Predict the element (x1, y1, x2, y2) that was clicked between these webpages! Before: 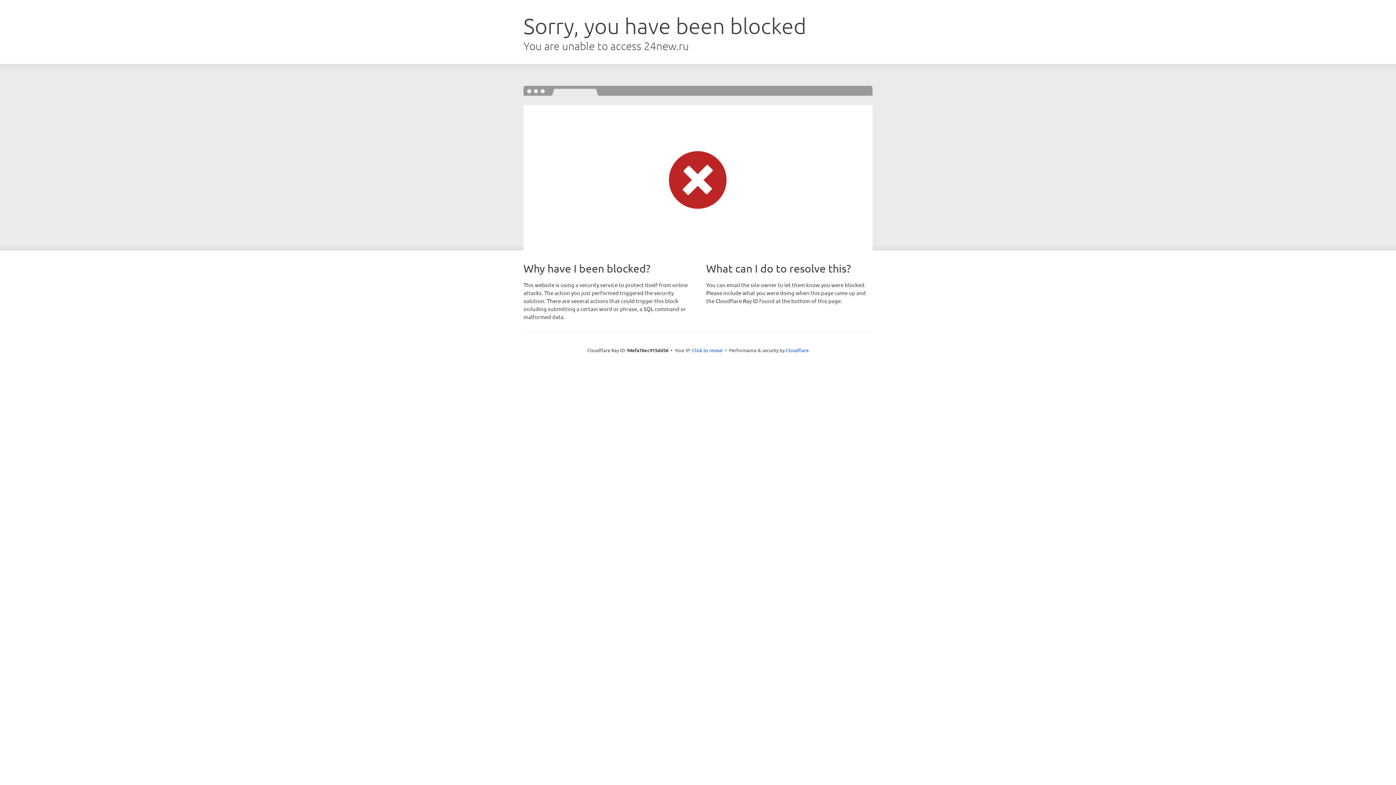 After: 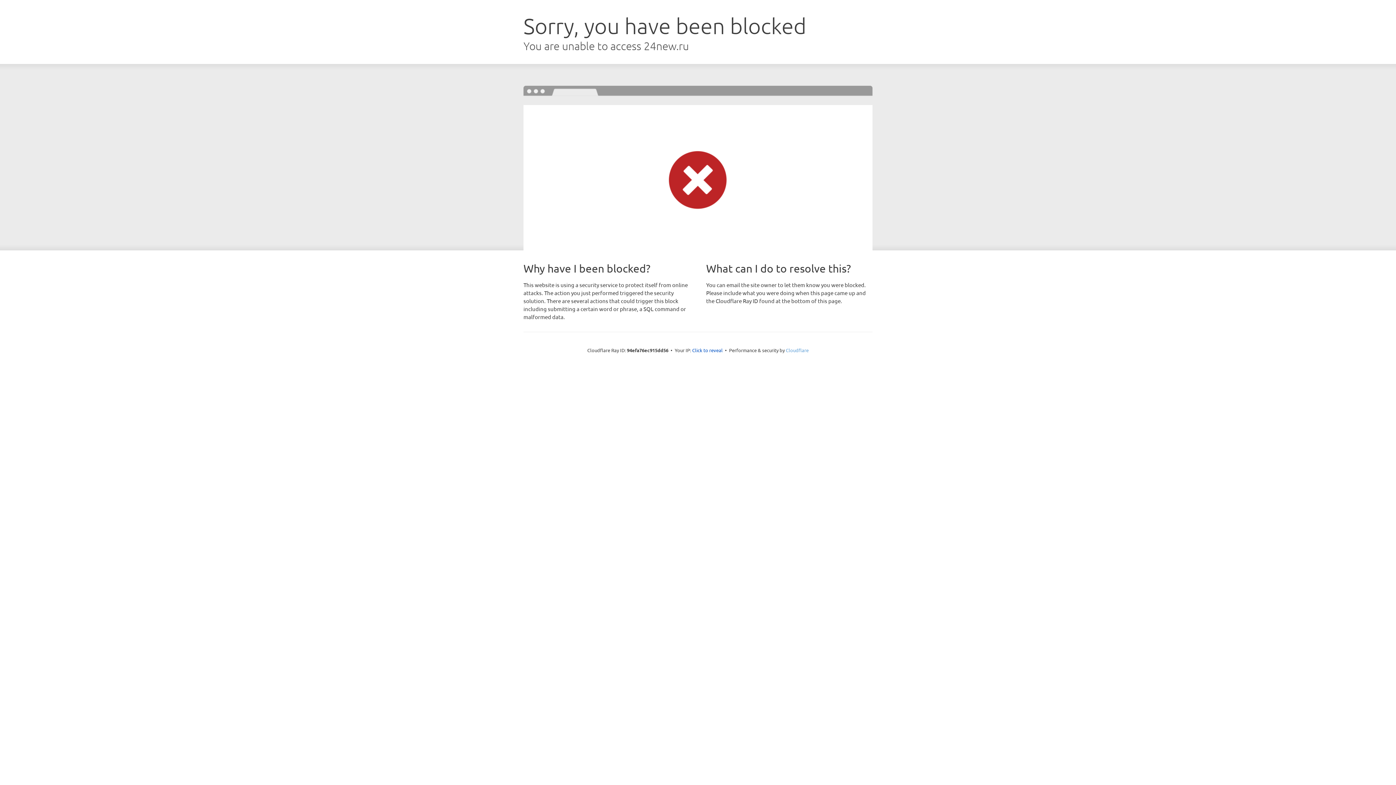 Action: label: Cloudflare bbox: (786, 347, 808, 353)